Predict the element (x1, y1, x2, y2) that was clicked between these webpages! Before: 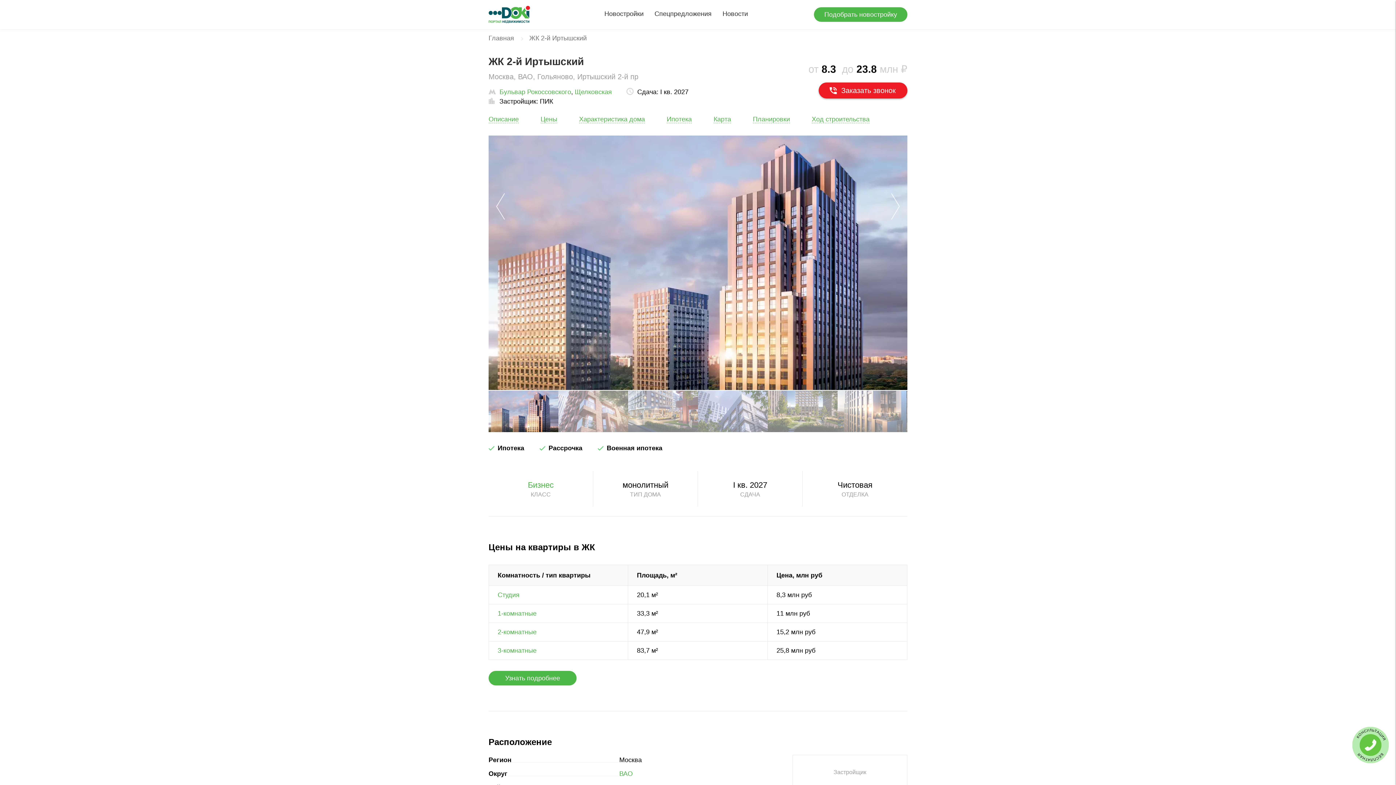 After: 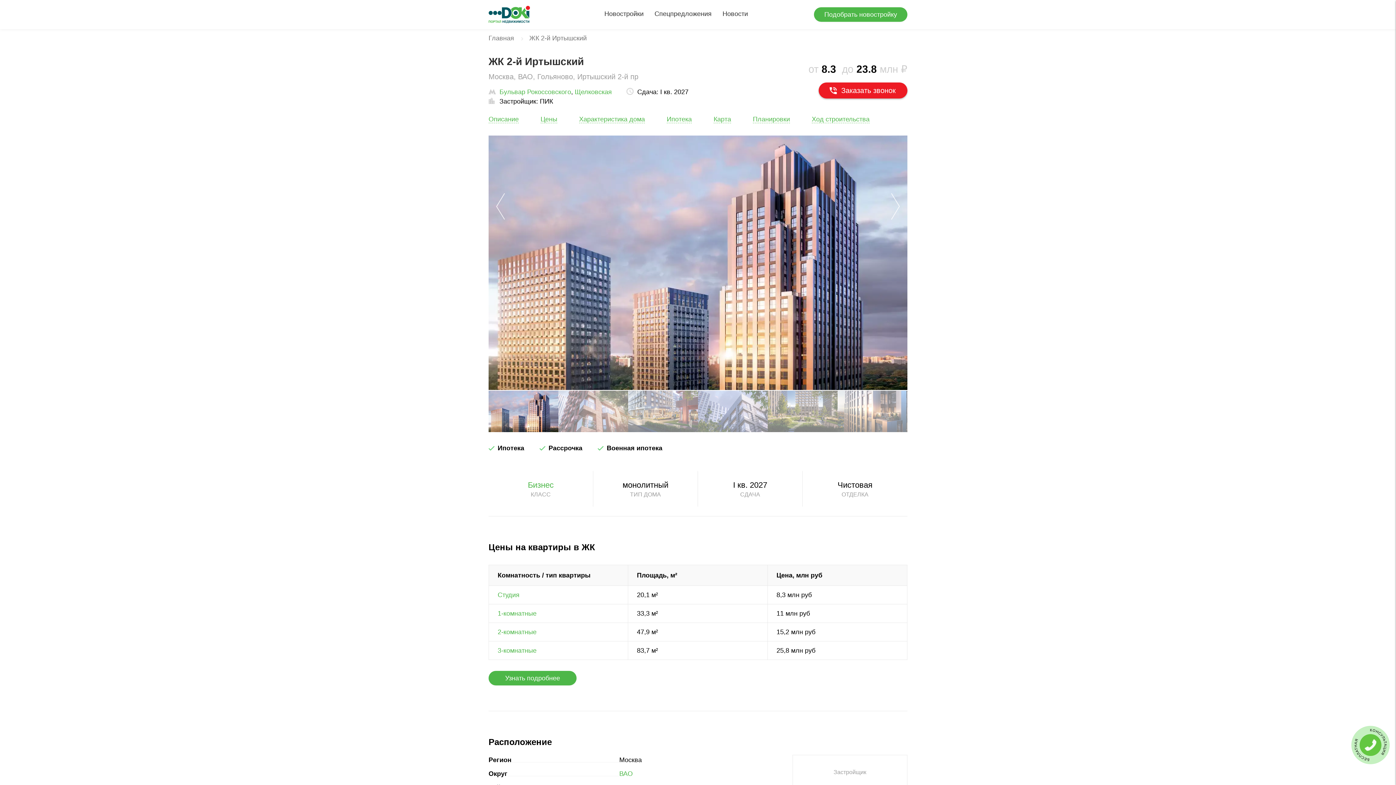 Action: bbox: (713, 114, 731, 124) label: Карта